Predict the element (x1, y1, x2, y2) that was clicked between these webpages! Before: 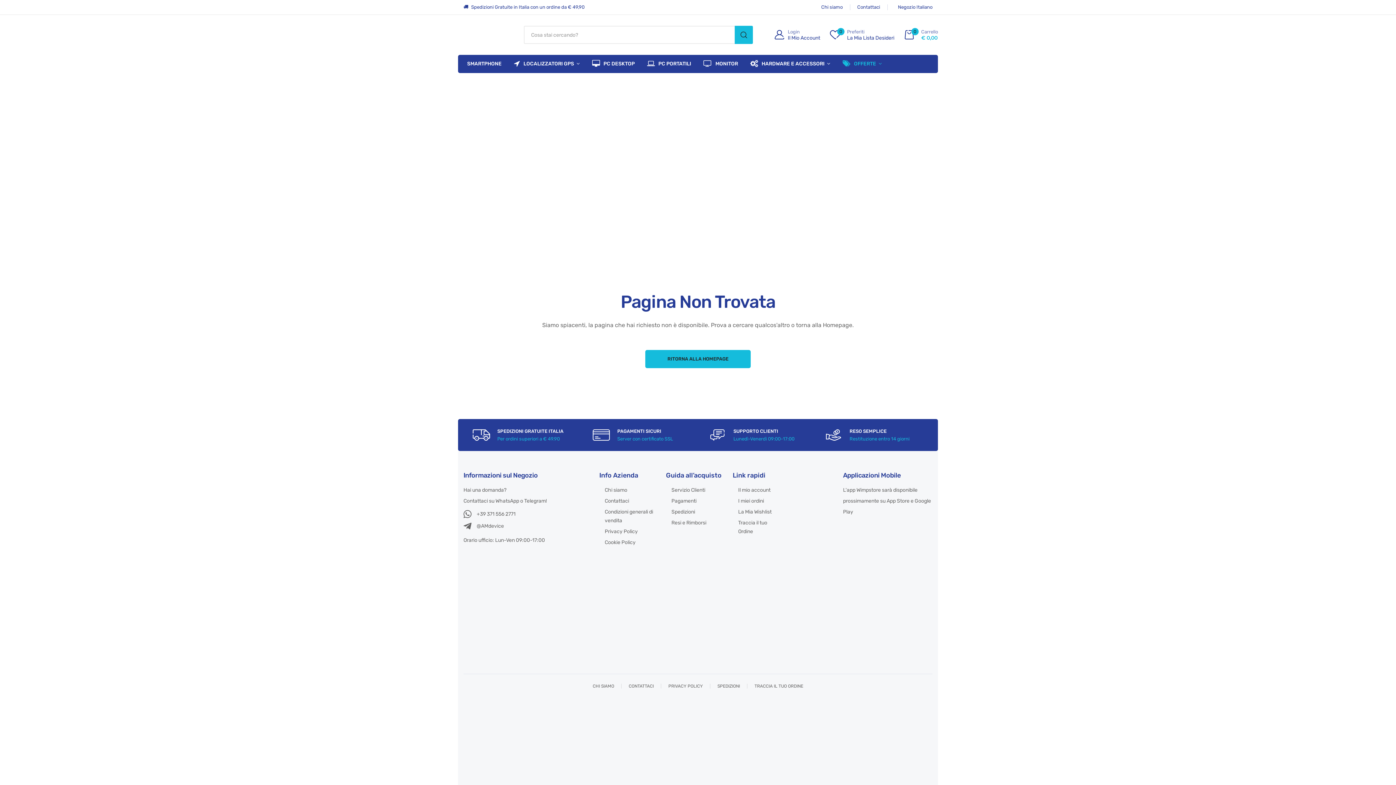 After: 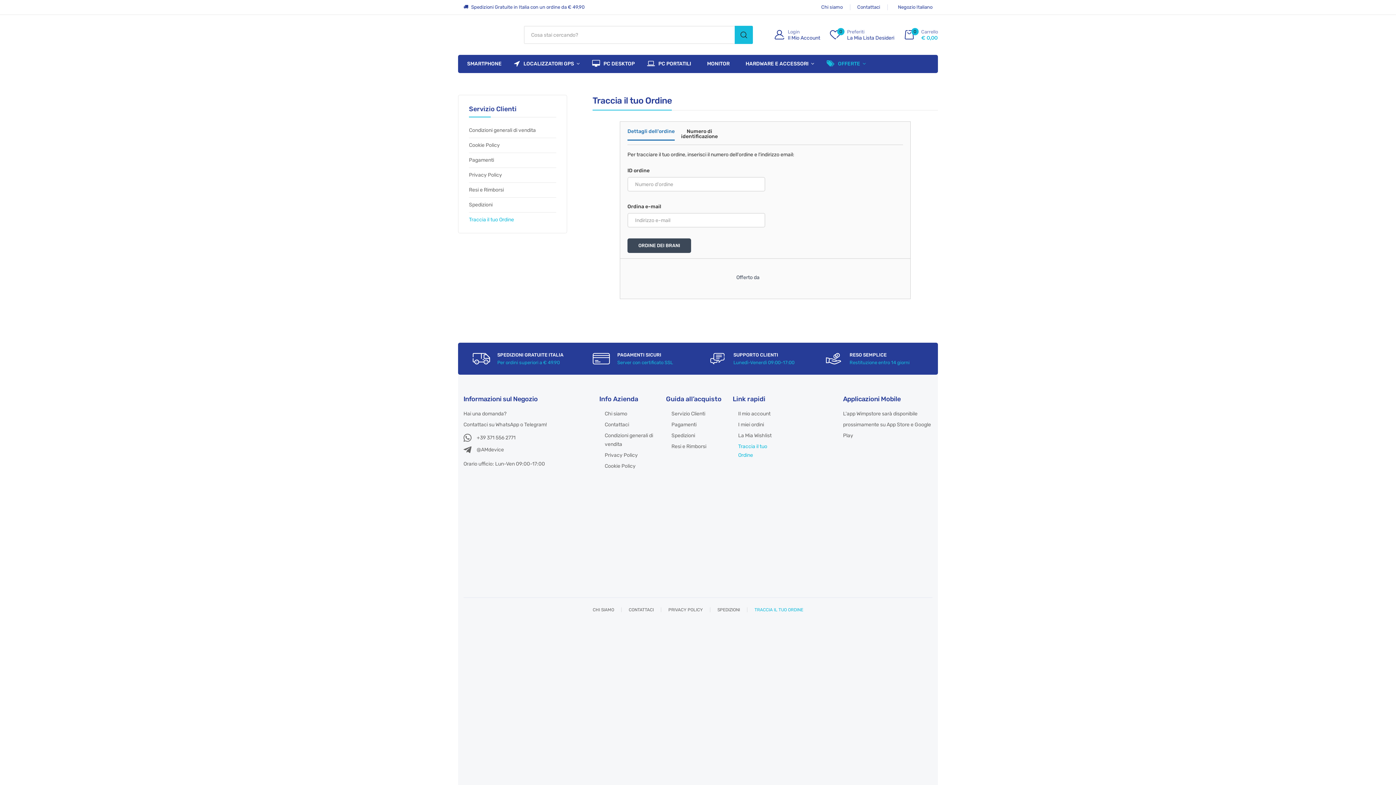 Action: label: TRACCIA IL TUO ORDINE bbox: (754, 682, 803, 690)